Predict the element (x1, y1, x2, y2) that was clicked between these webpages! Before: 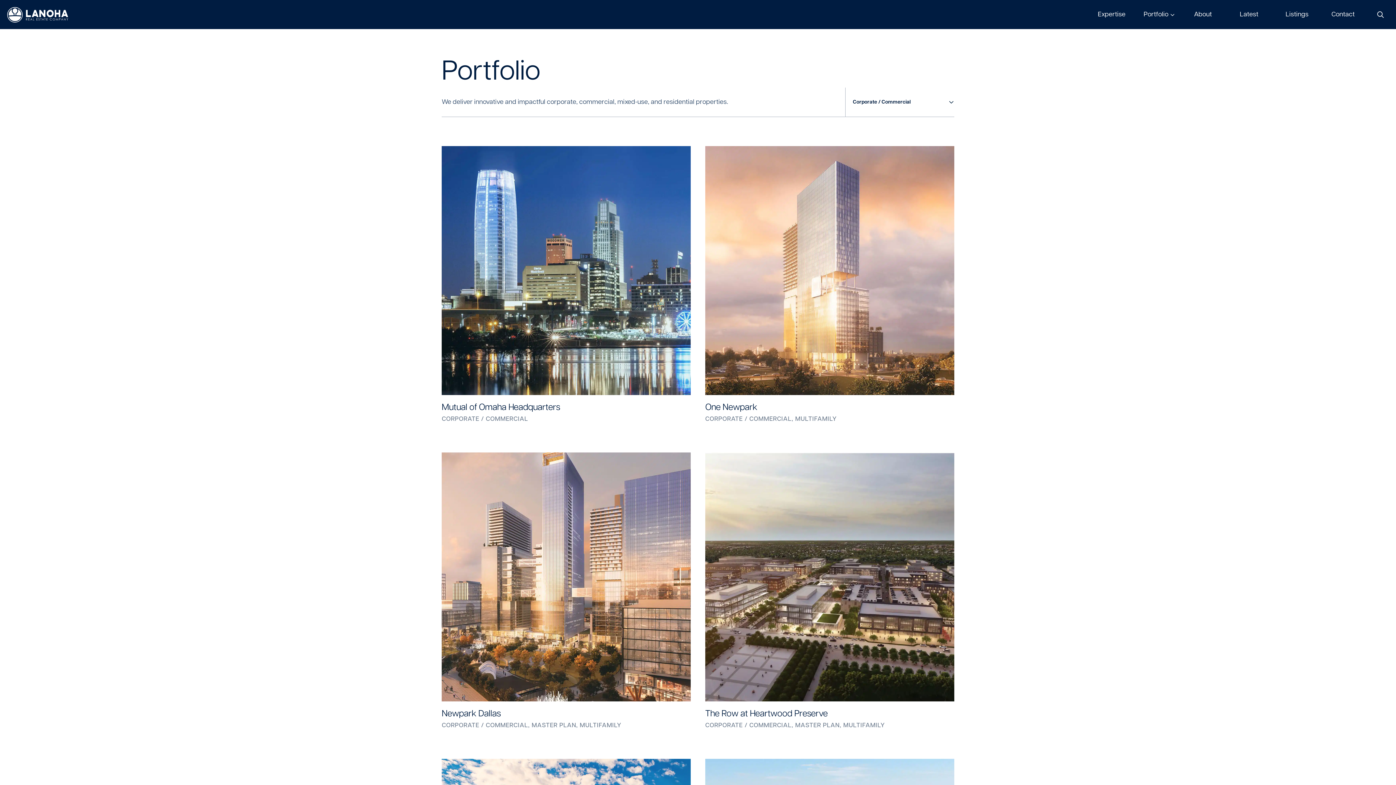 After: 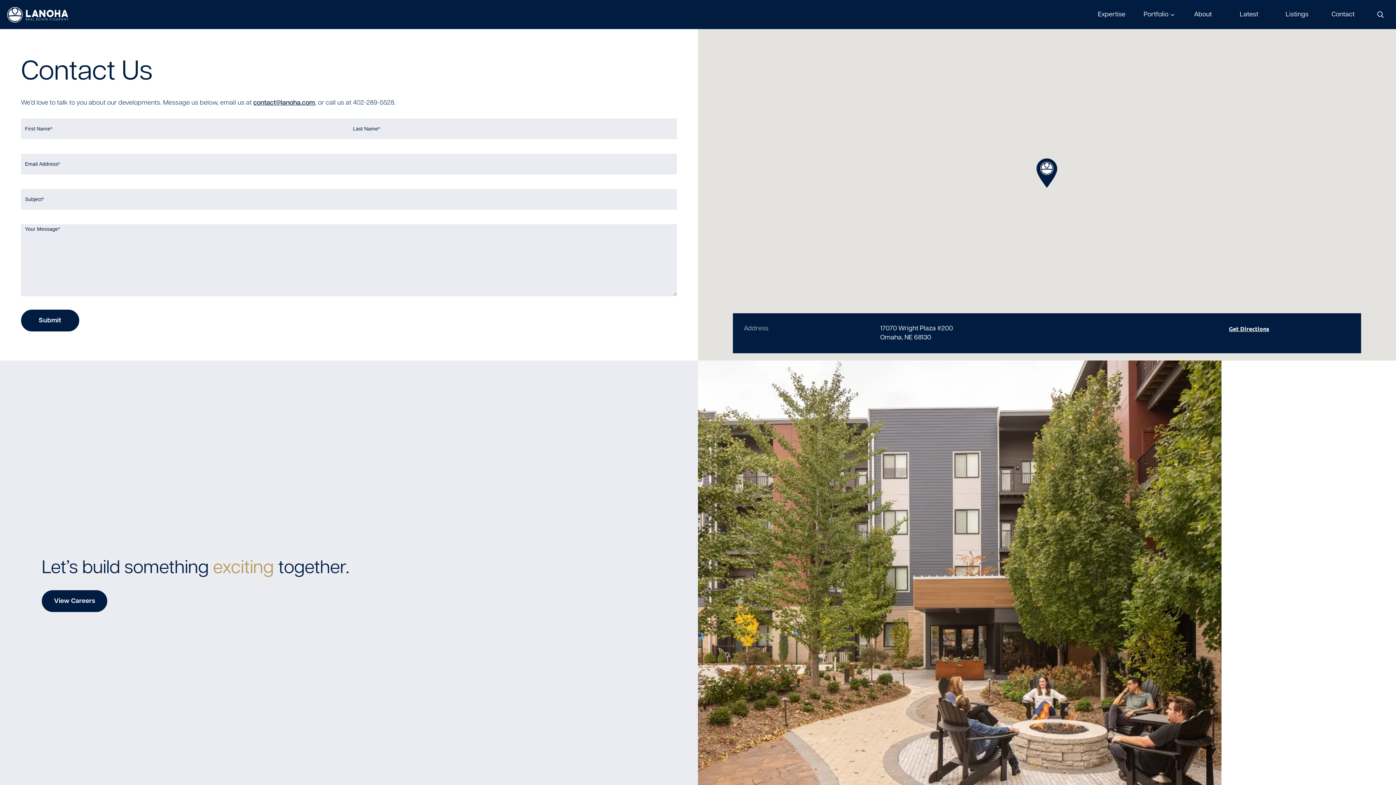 Action: bbox: (1331, 0, 1377, 29) label: Contact